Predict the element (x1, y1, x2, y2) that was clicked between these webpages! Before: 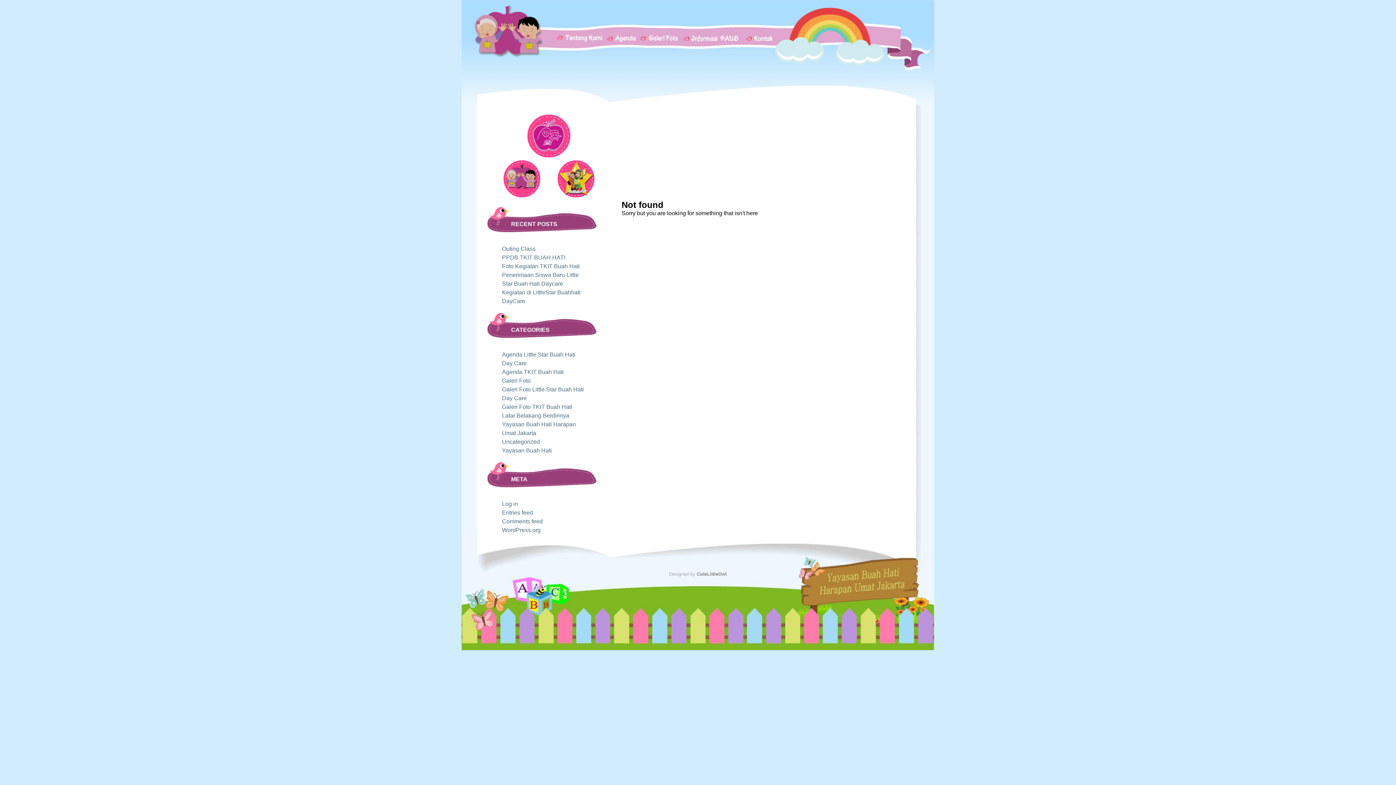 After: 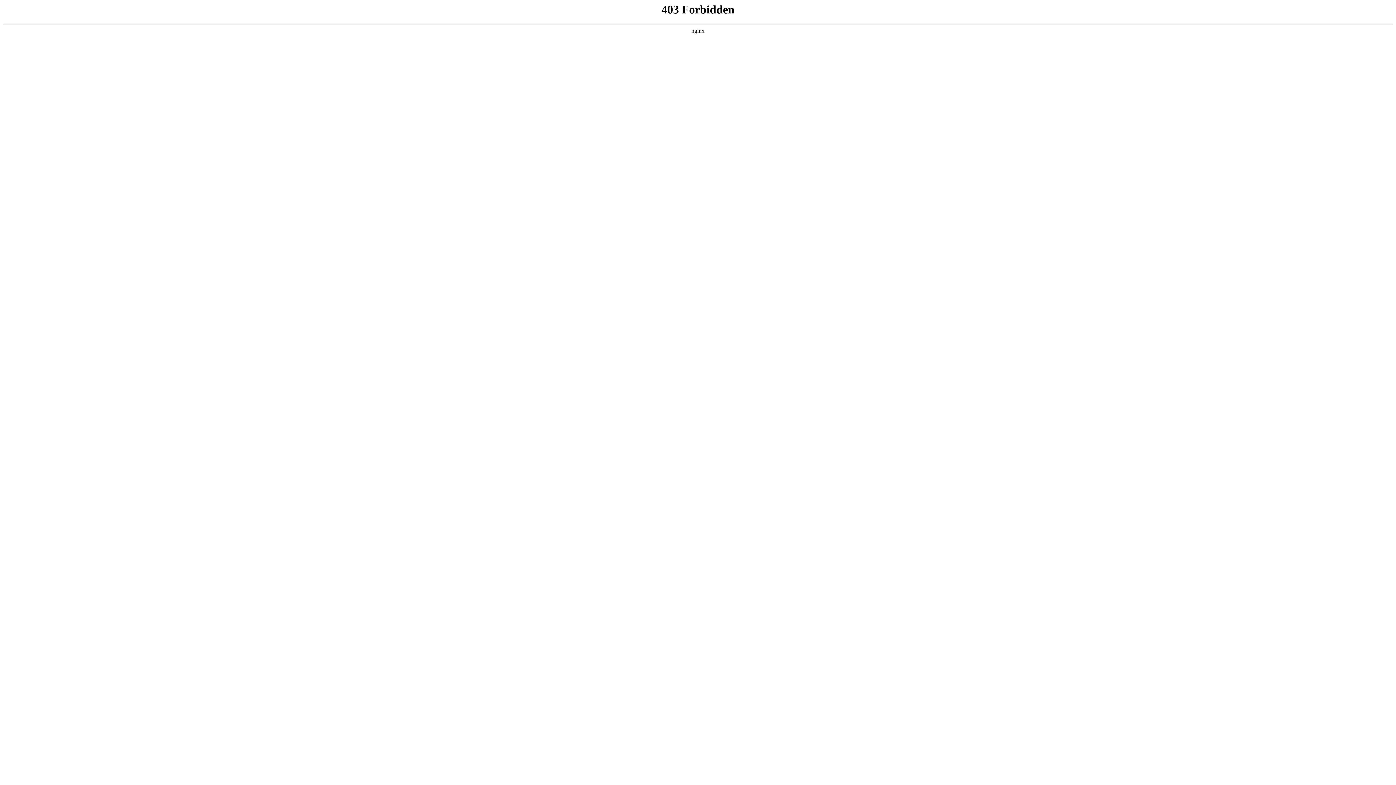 Action: bbox: (500, 525, 542, 535) label: WordPress.org